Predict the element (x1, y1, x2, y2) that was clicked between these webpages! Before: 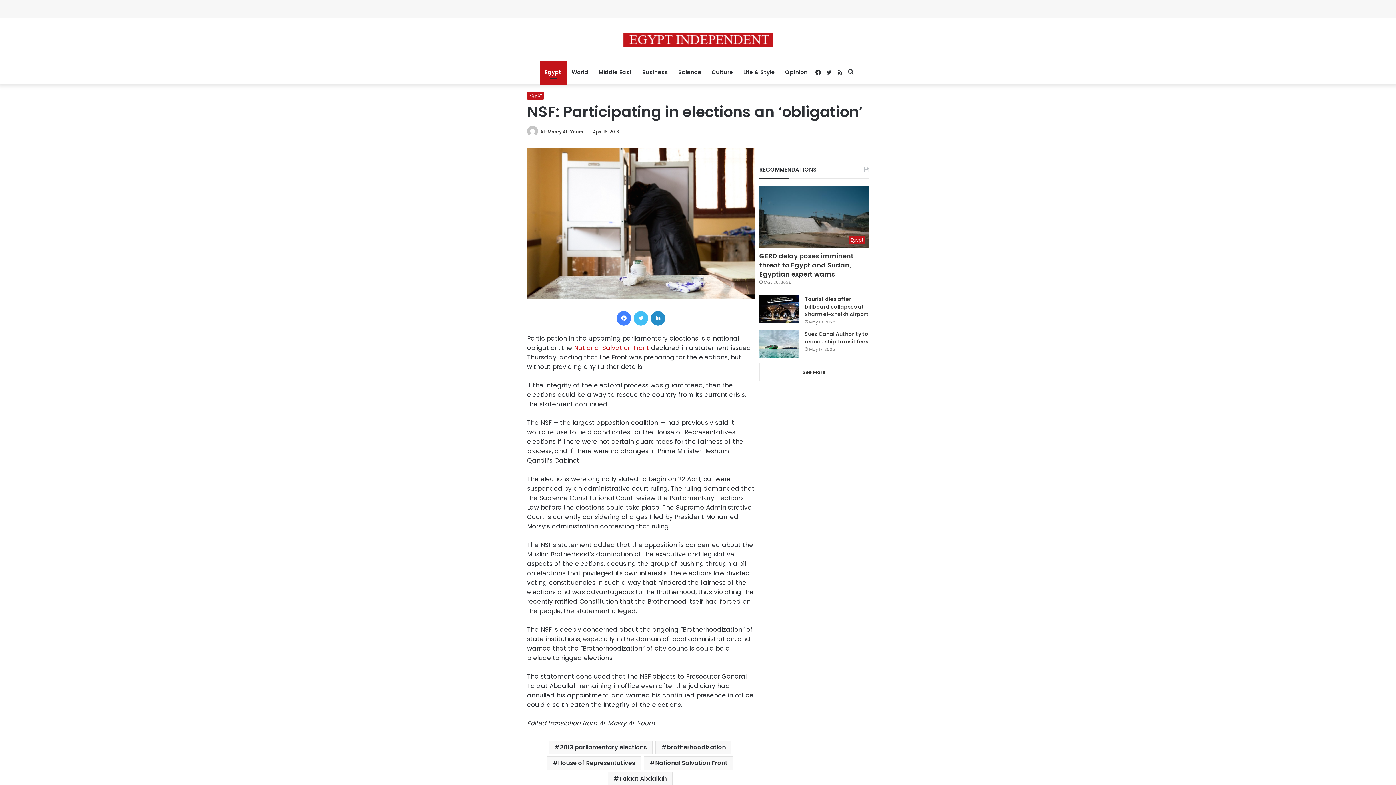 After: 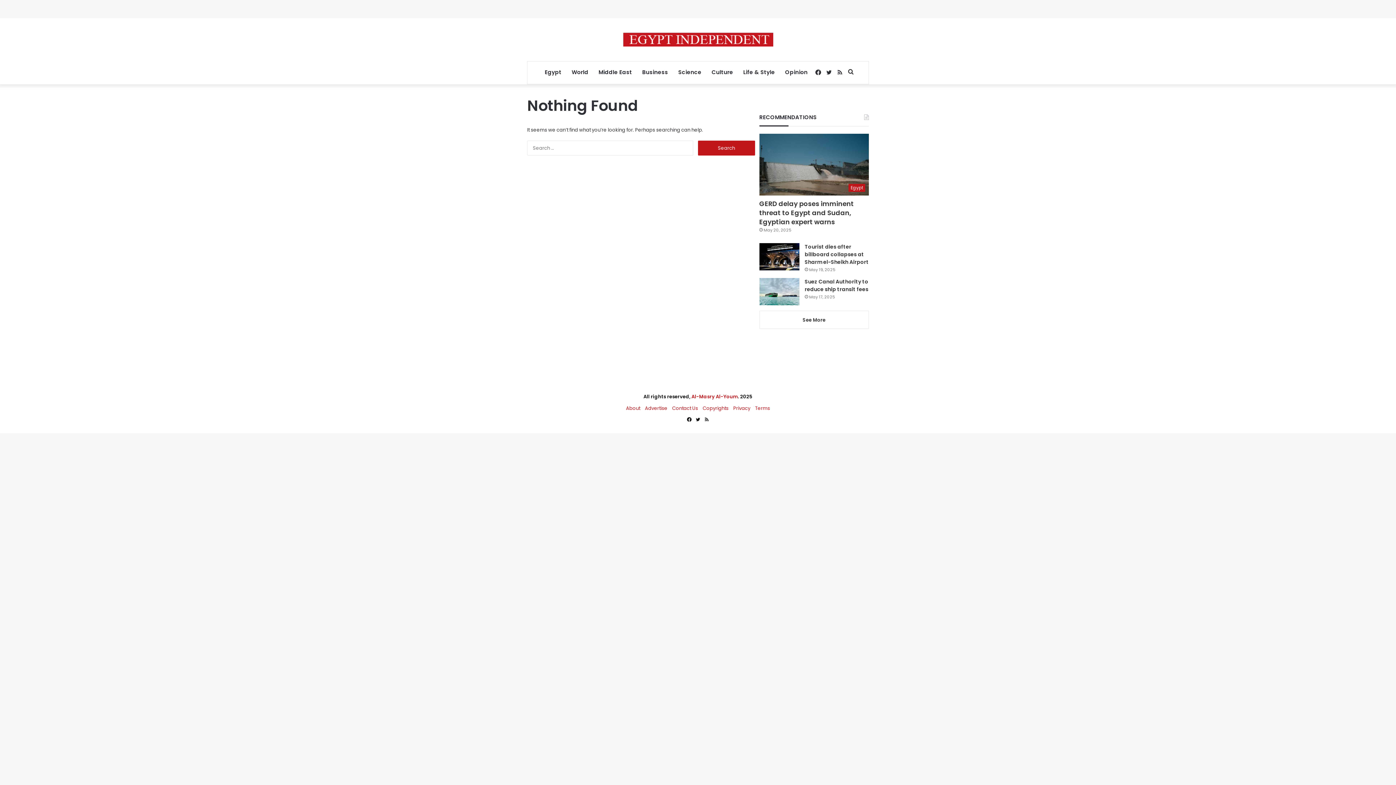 Action: label: Talaat Abdallah bbox: (607, 772, 672, 786)